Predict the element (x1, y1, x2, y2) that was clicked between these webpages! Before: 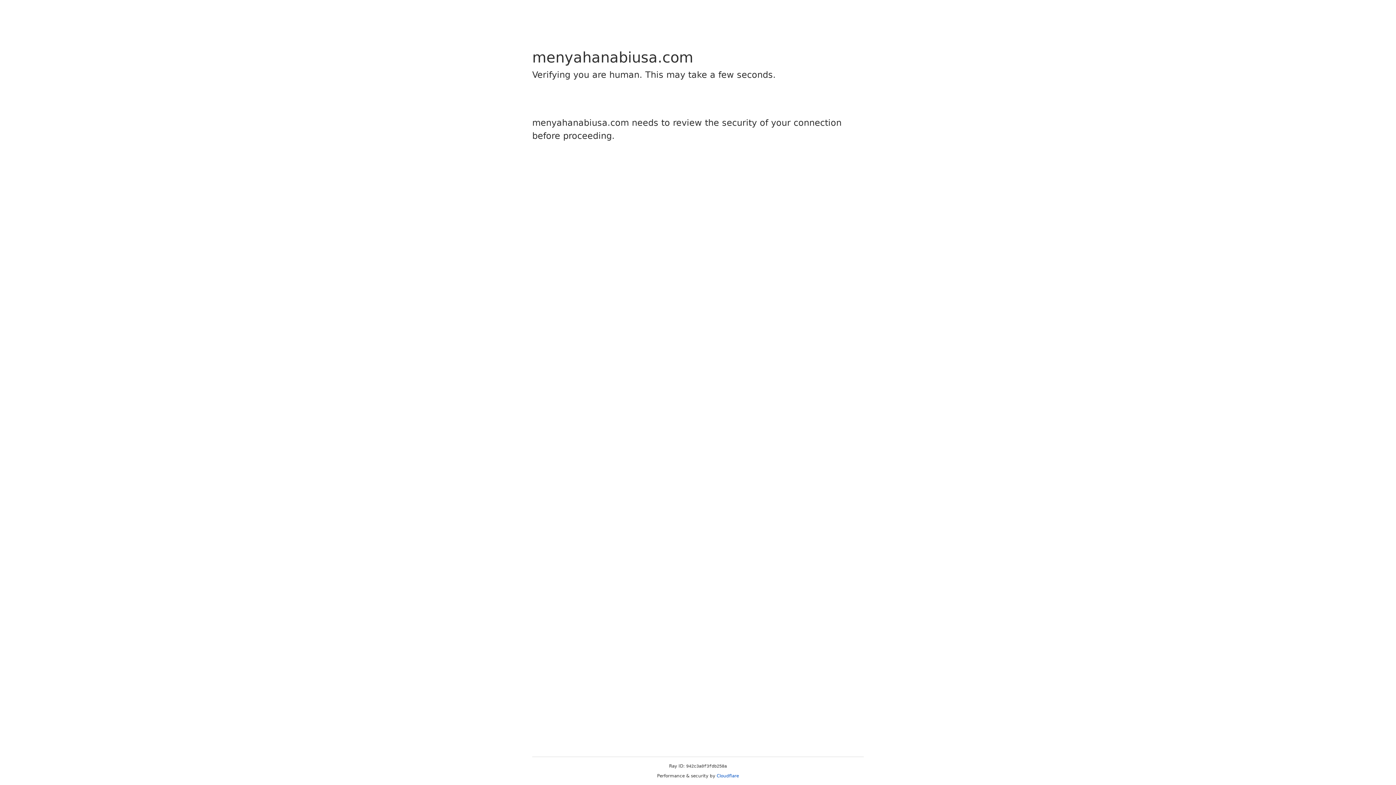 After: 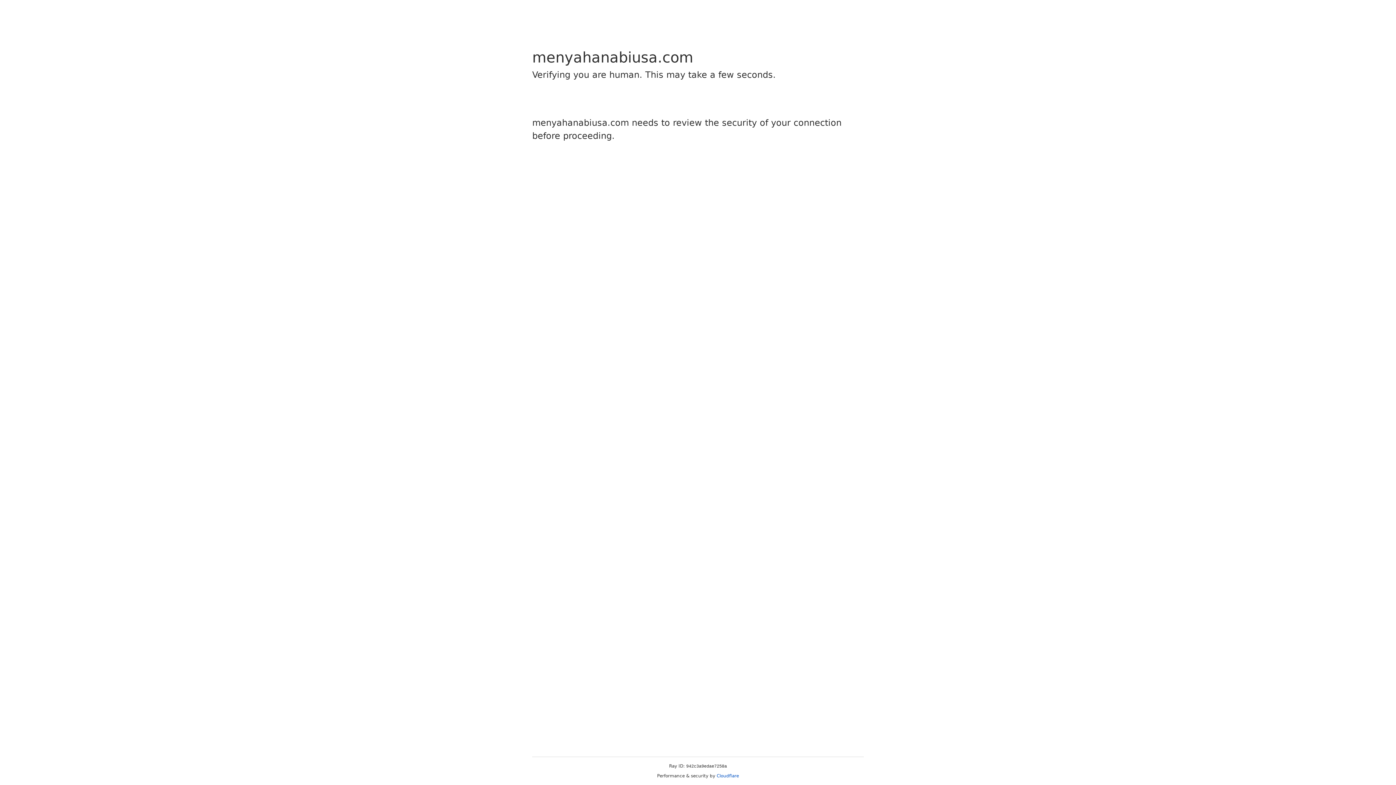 Action: label: Cloudflare bbox: (716, 773, 739, 778)